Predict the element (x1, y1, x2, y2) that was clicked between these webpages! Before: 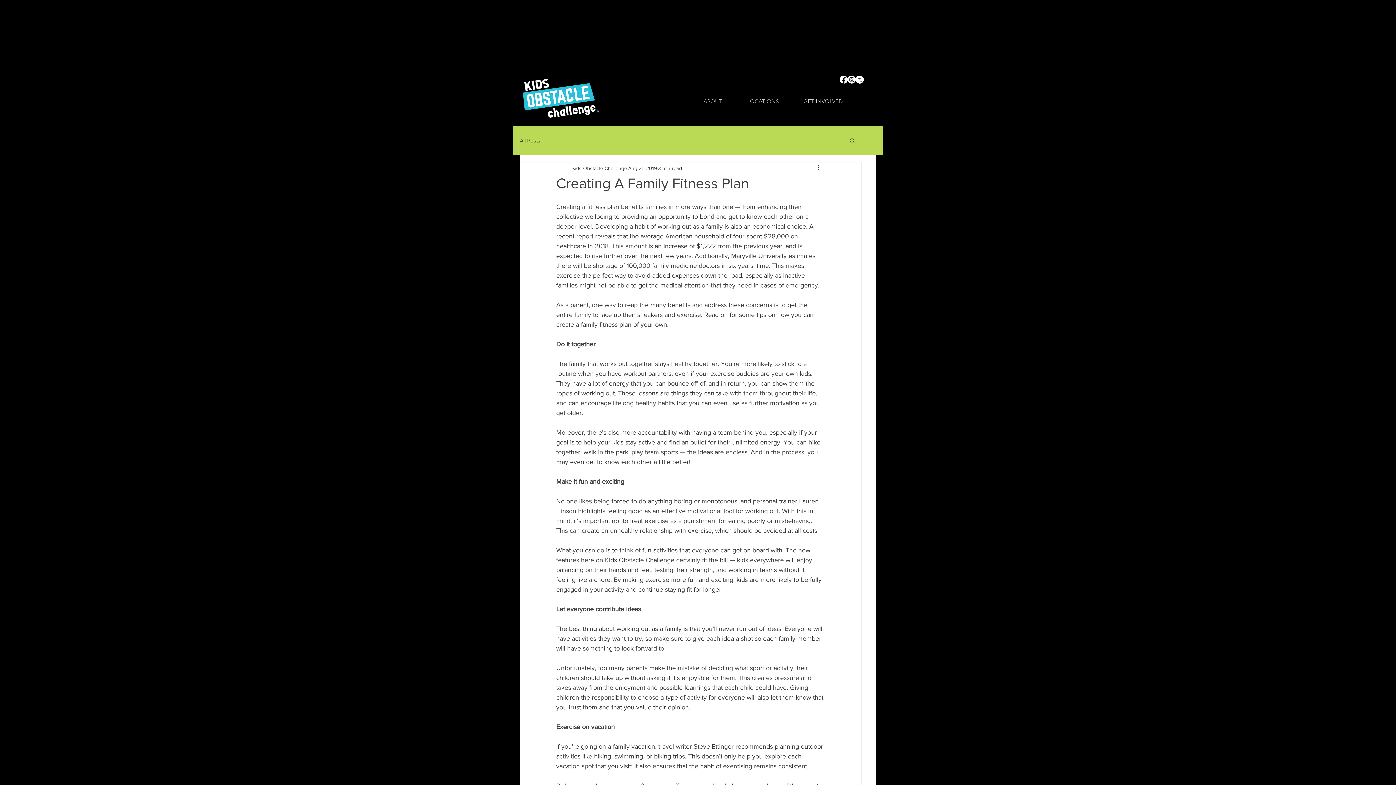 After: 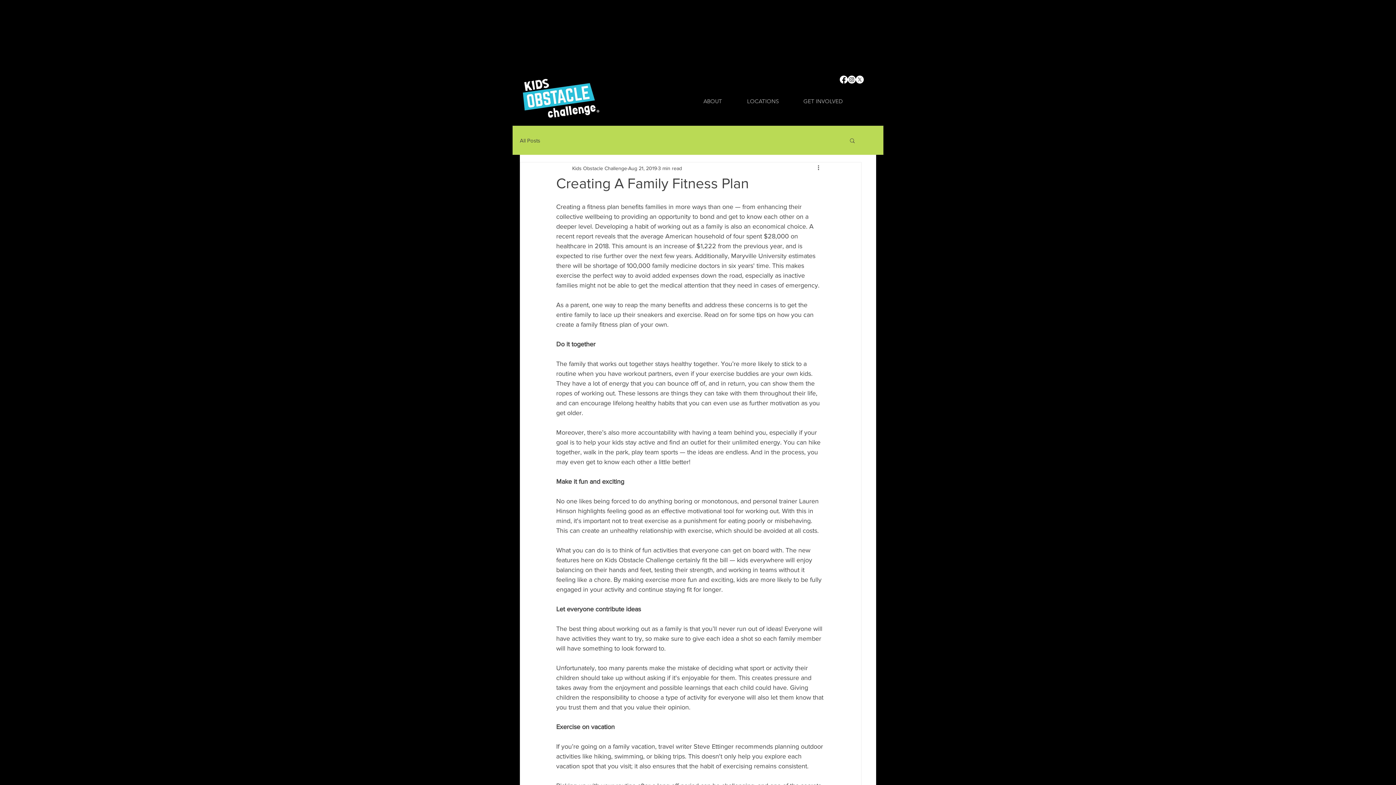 Action: bbox: (840, 75, 848, 83) label: Facebook